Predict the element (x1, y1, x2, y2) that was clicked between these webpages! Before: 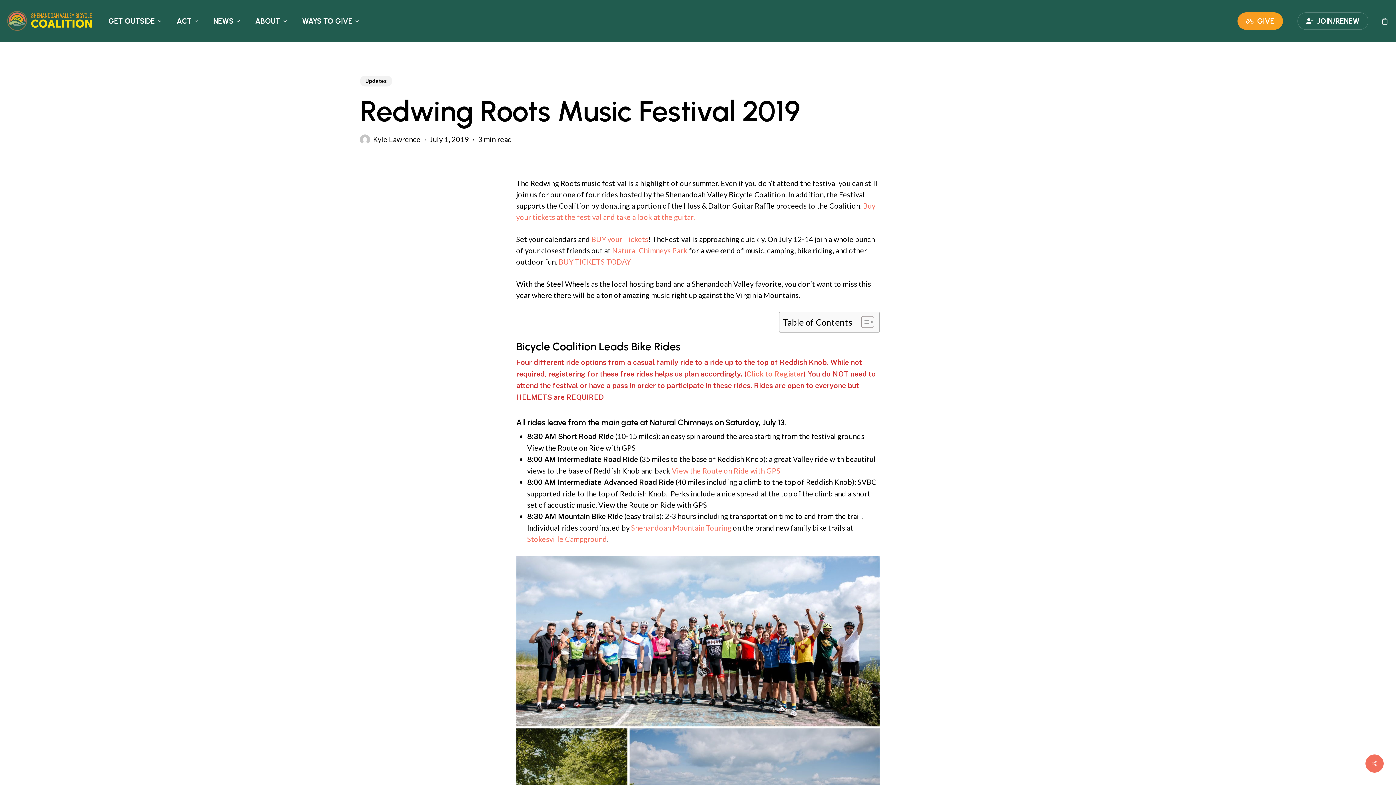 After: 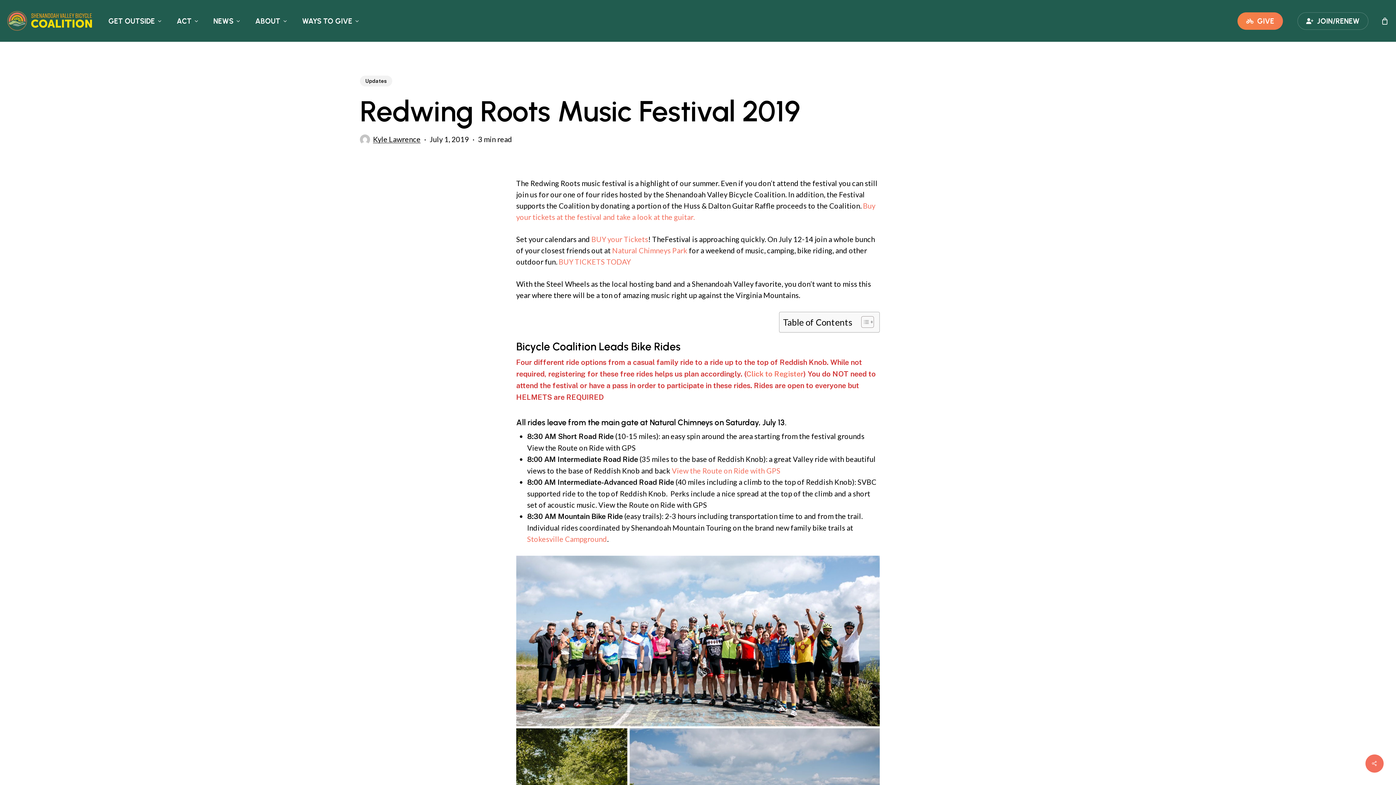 Action: bbox: (631, 523, 731, 532) label: Shenandoah Mountain Touring